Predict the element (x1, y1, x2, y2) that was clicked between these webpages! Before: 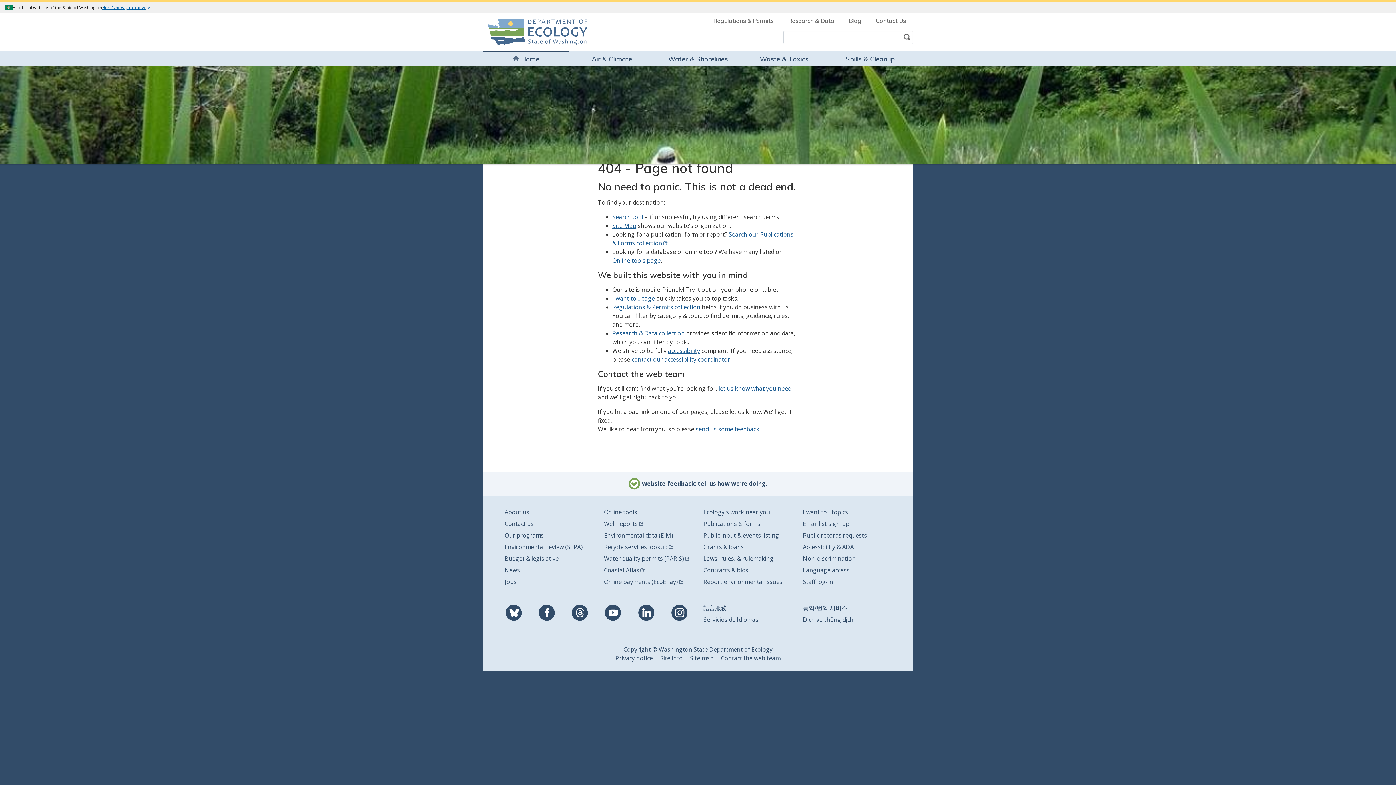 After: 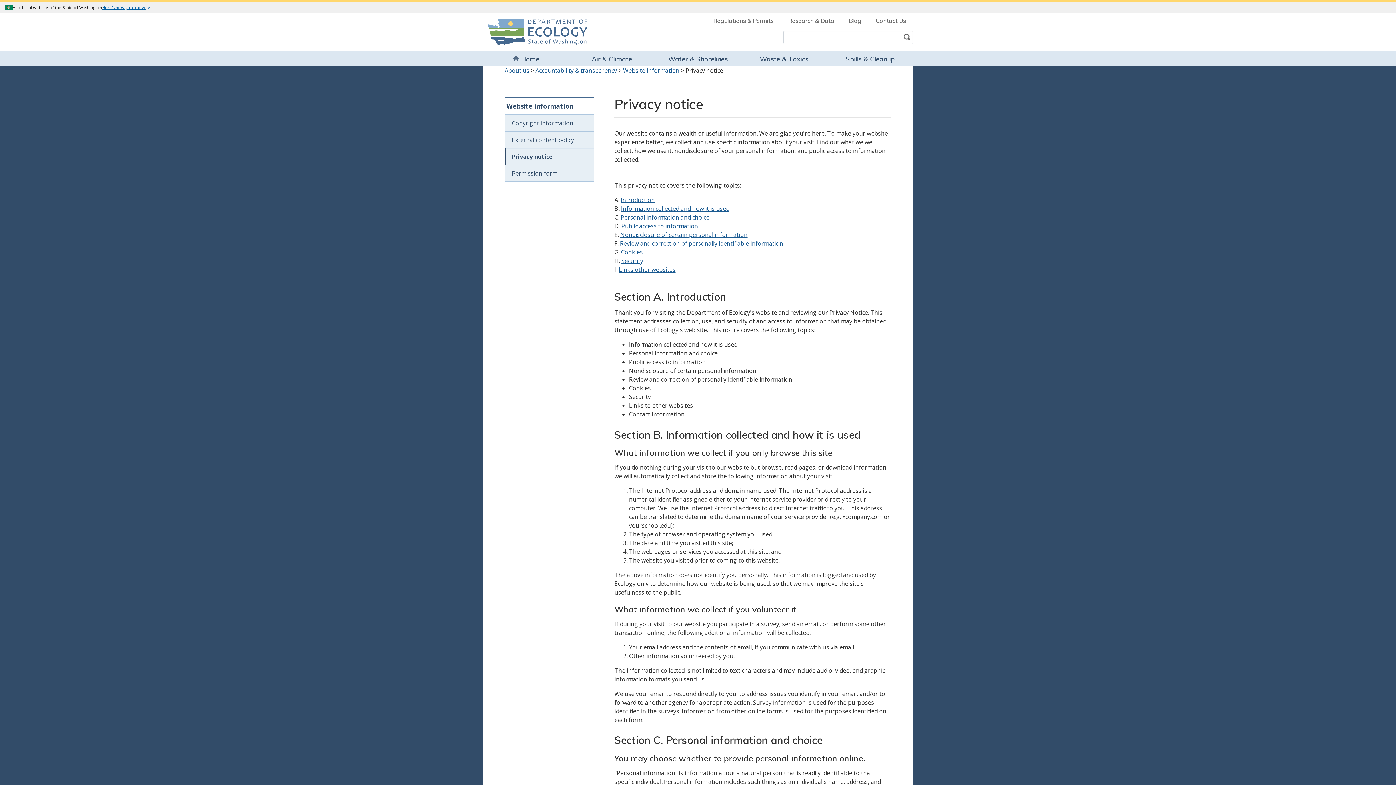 Action: label: Privacy notice bbox: (615, 654, 653, 662)